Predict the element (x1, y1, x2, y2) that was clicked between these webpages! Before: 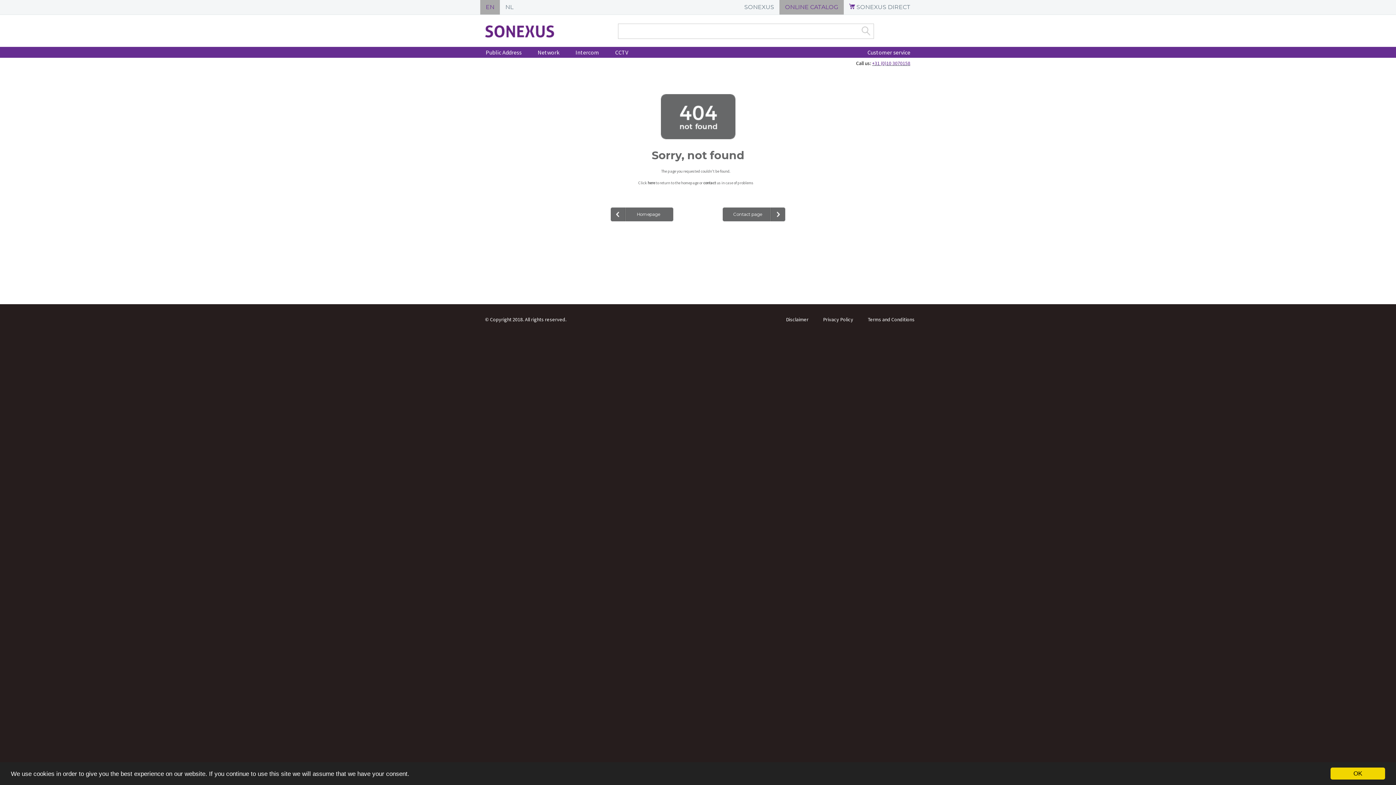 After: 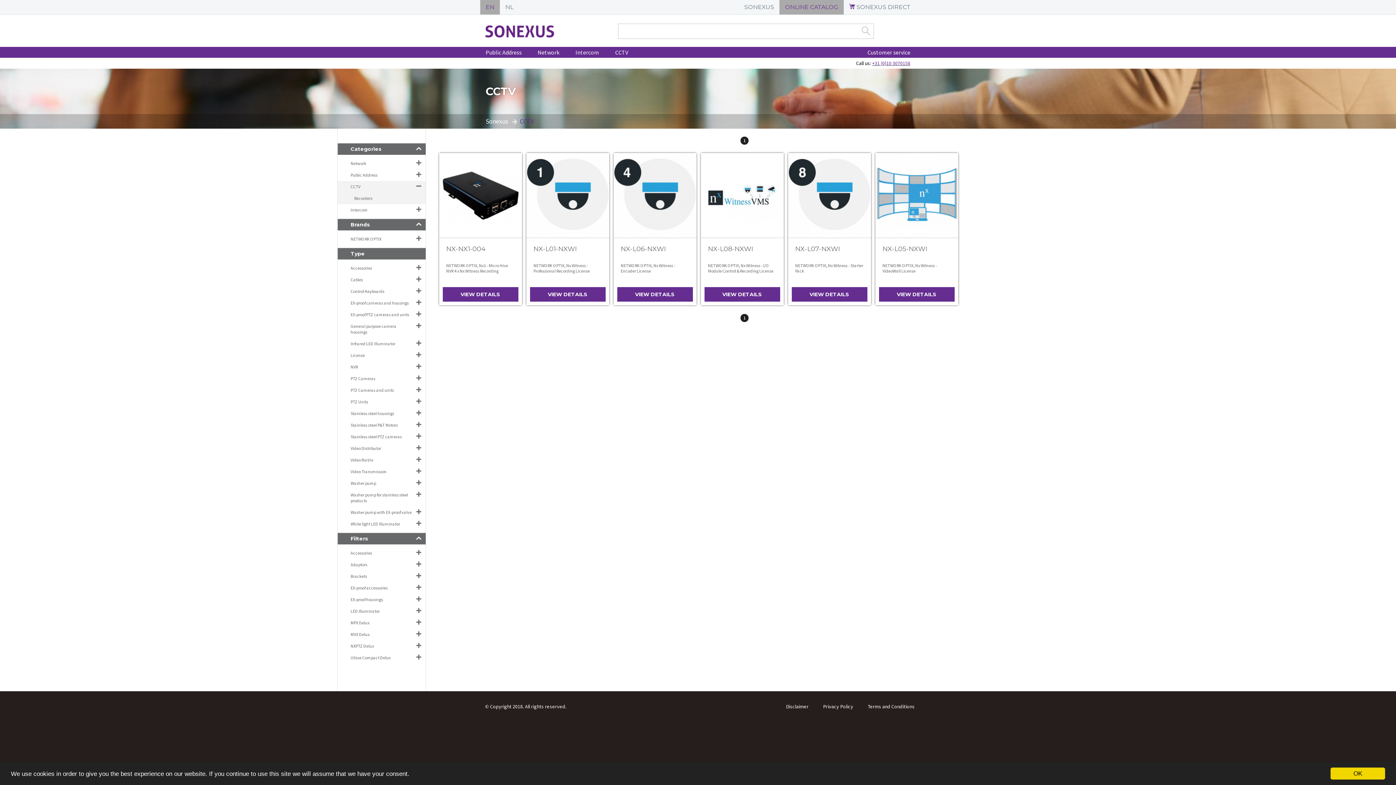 Action: label: CCTV bbox: (615, 48, 628, 56)